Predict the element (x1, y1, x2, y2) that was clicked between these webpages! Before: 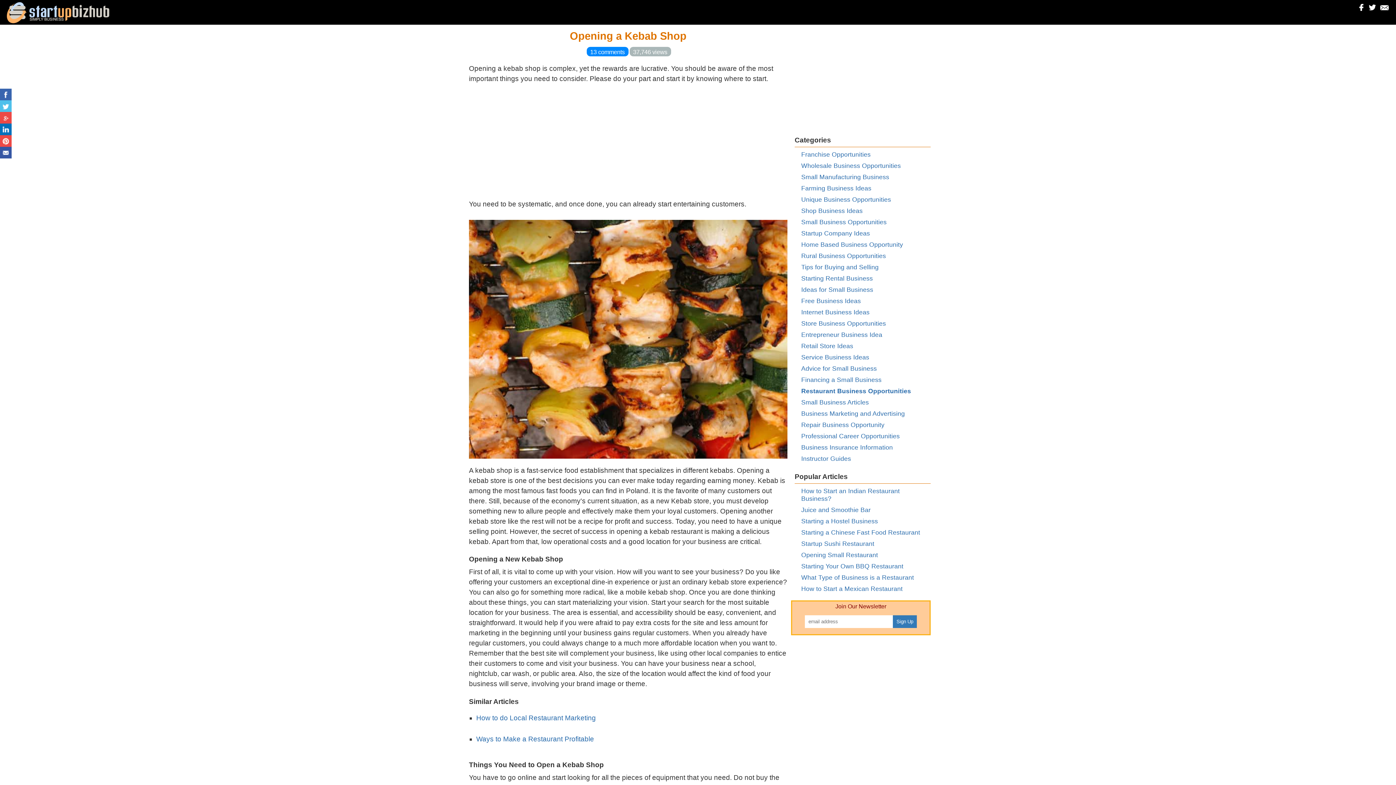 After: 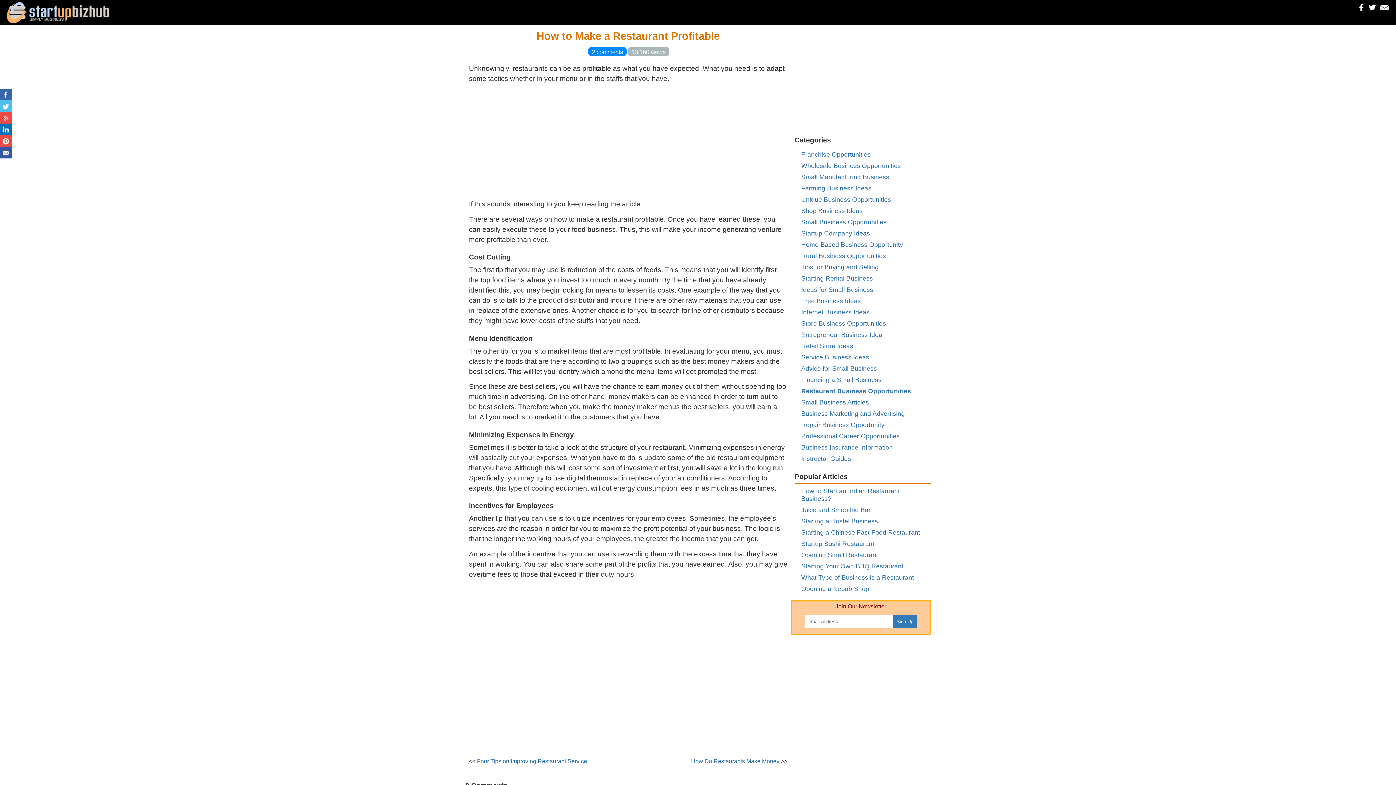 Action: bbox: (476, 735, 594, 743) label: Ways to Make a Restaurant Profitable